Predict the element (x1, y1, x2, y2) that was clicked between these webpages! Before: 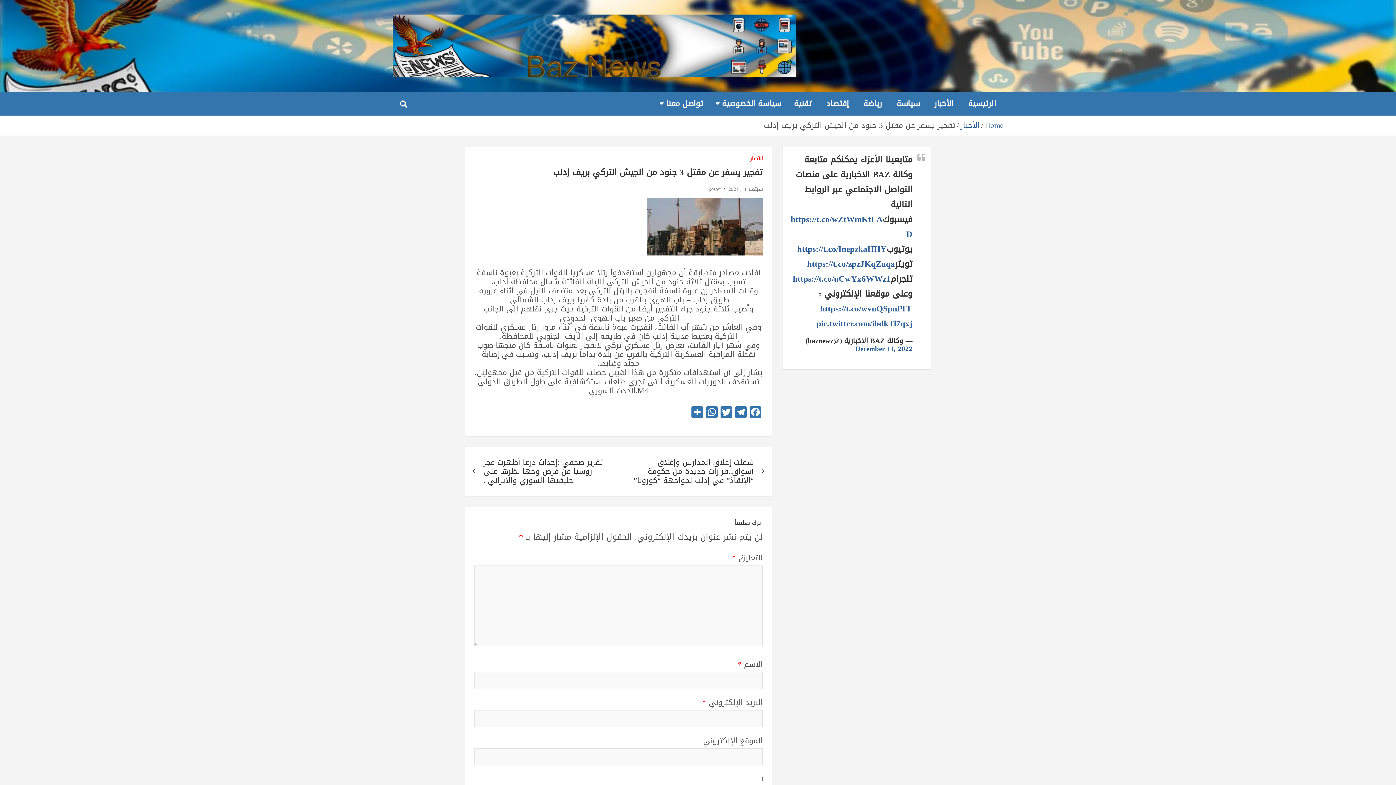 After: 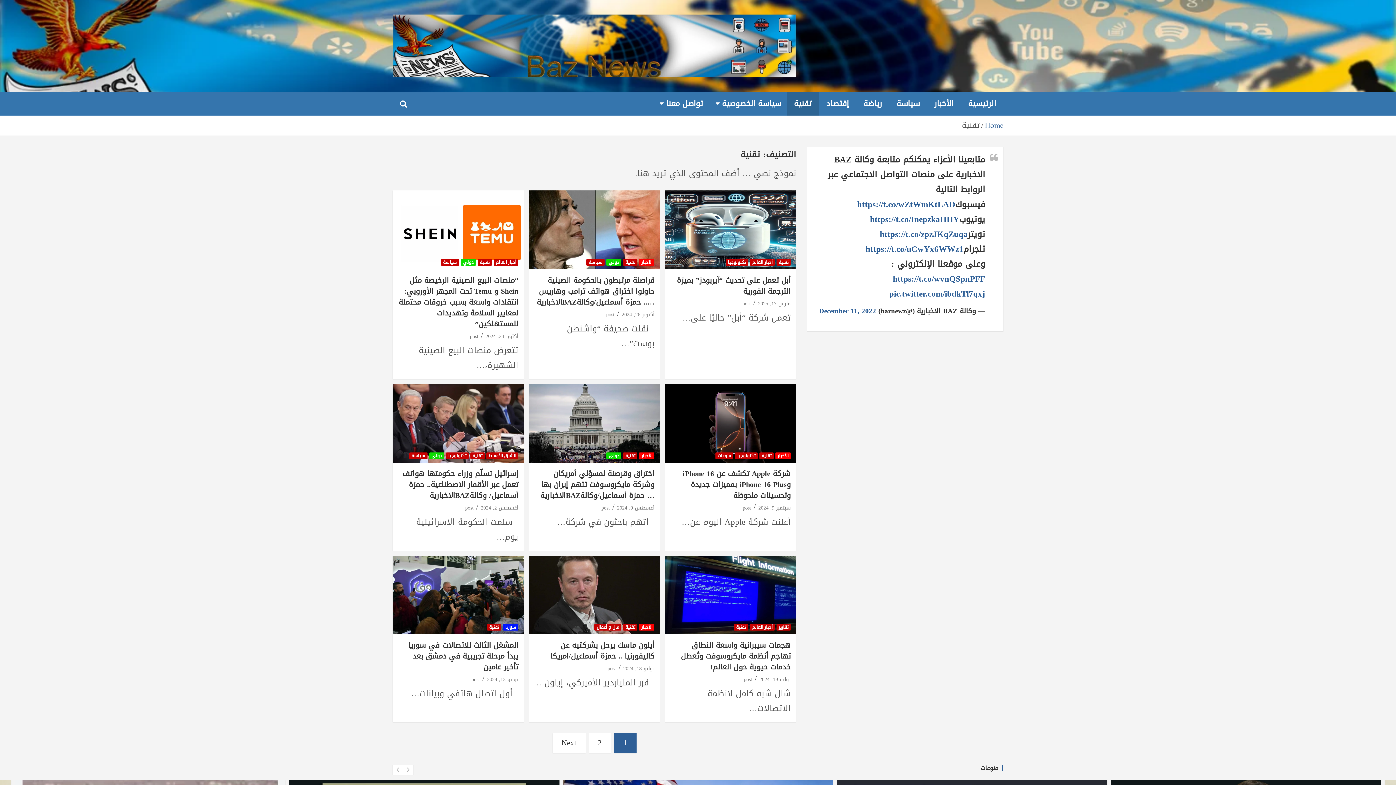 Action: bbox: (786, 92, 819, 115) label: تقنية